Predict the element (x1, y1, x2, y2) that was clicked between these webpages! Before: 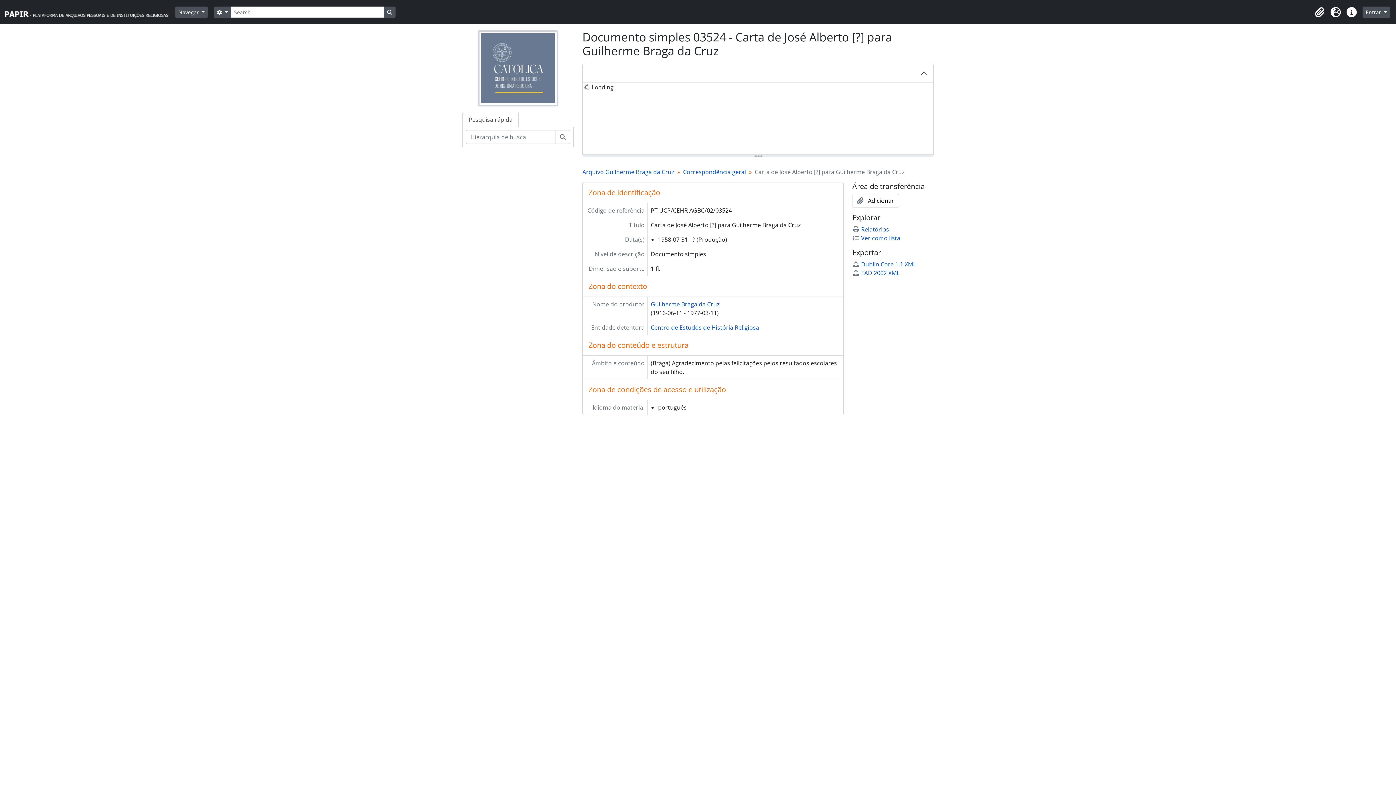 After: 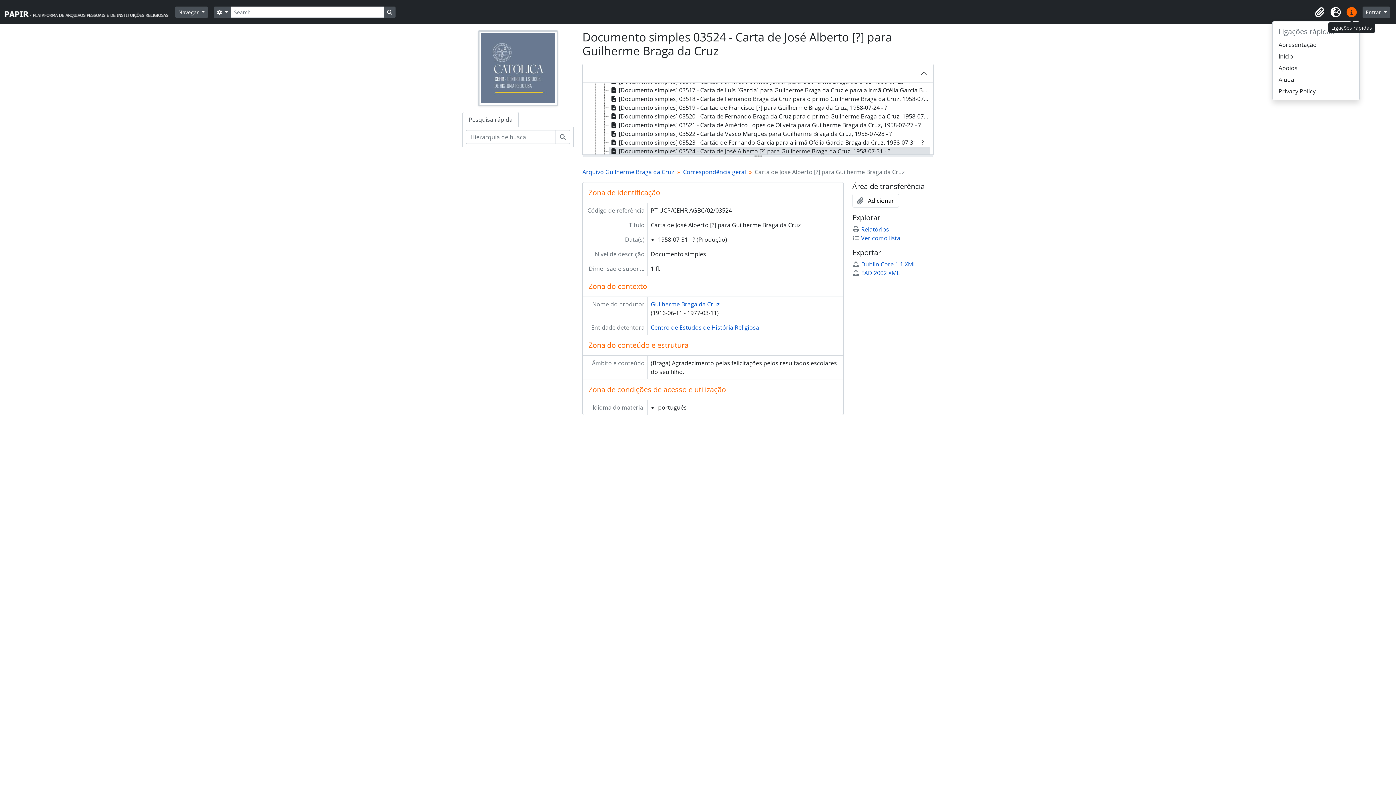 Action: bbox: (1344, 4, 1360, 20) label: Ligações rápidas